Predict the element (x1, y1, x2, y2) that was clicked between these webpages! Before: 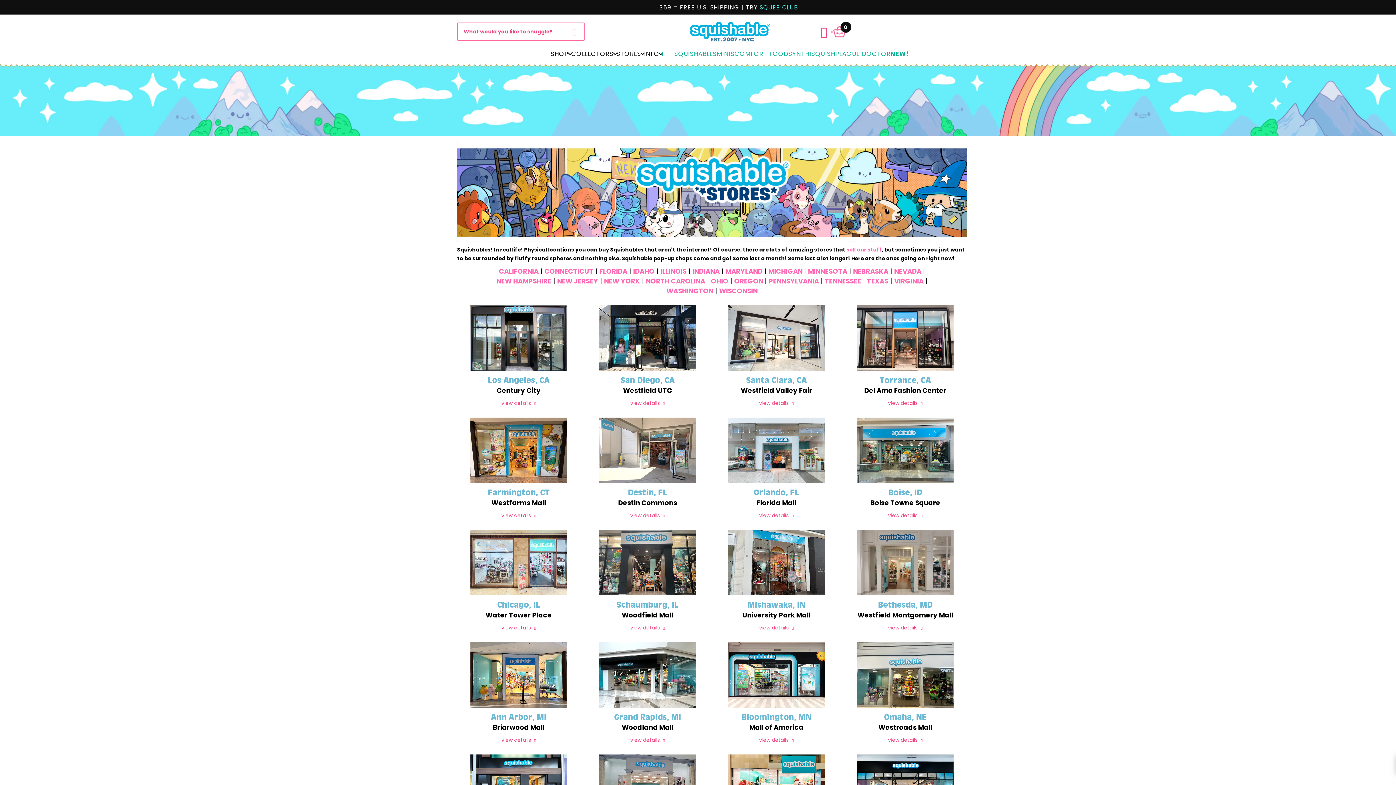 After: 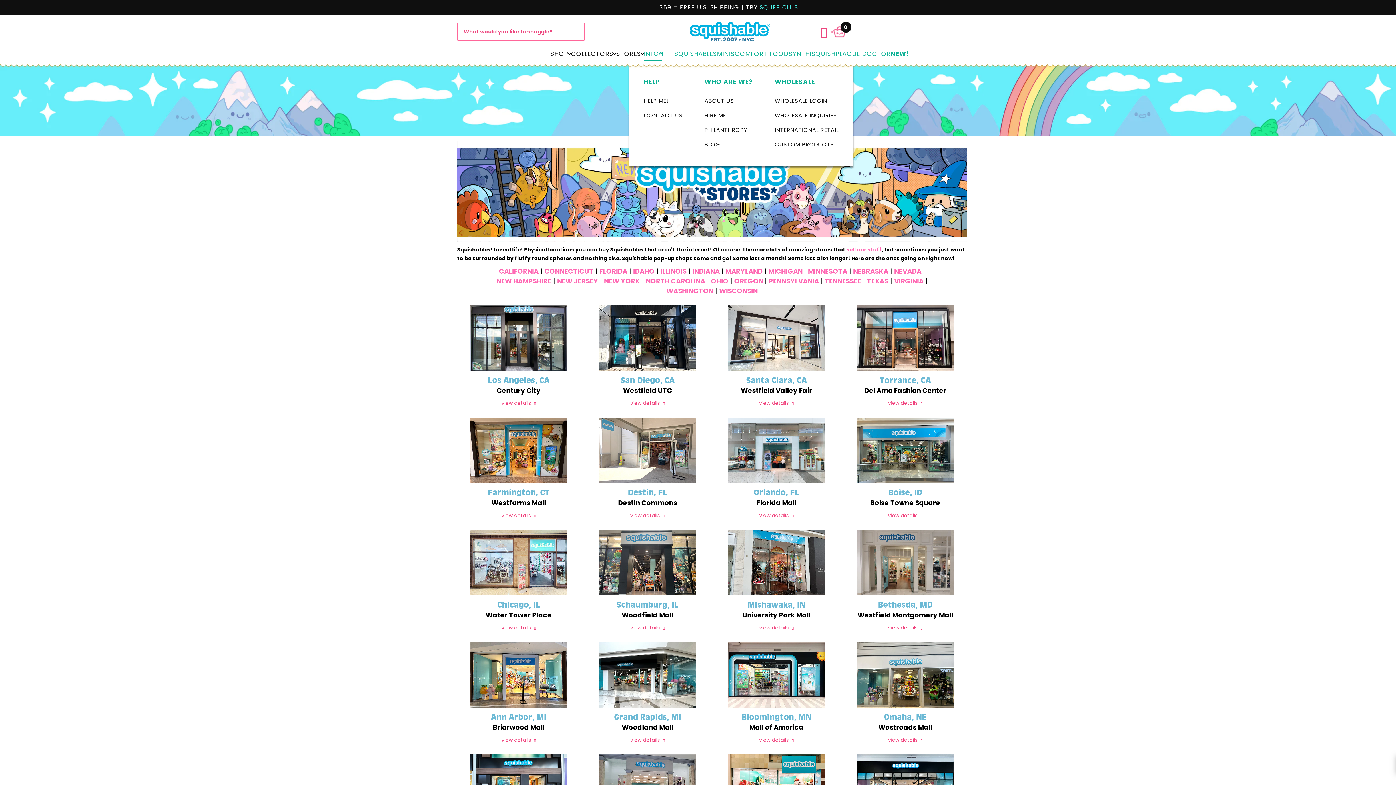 Action: label: INFO bbox: (644, 48, 662, 74)